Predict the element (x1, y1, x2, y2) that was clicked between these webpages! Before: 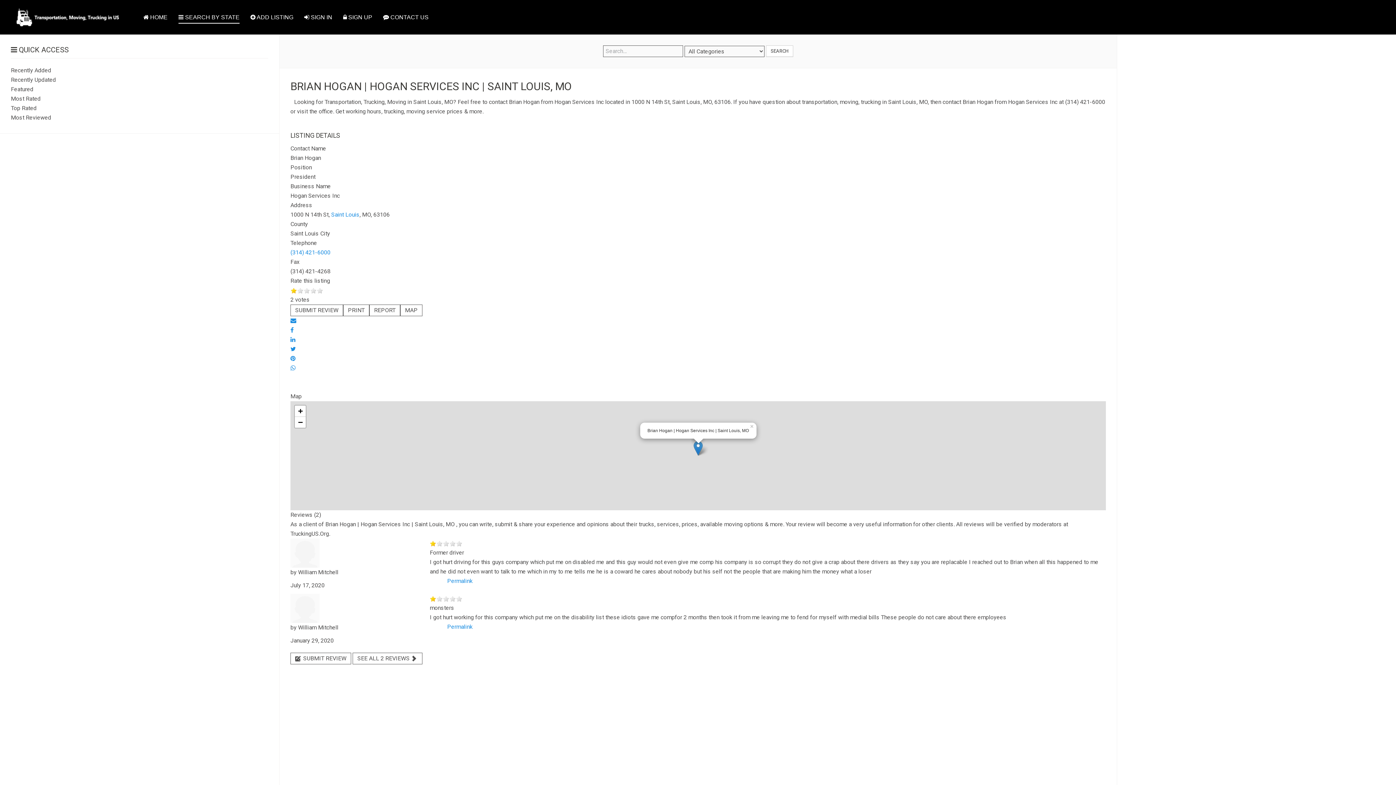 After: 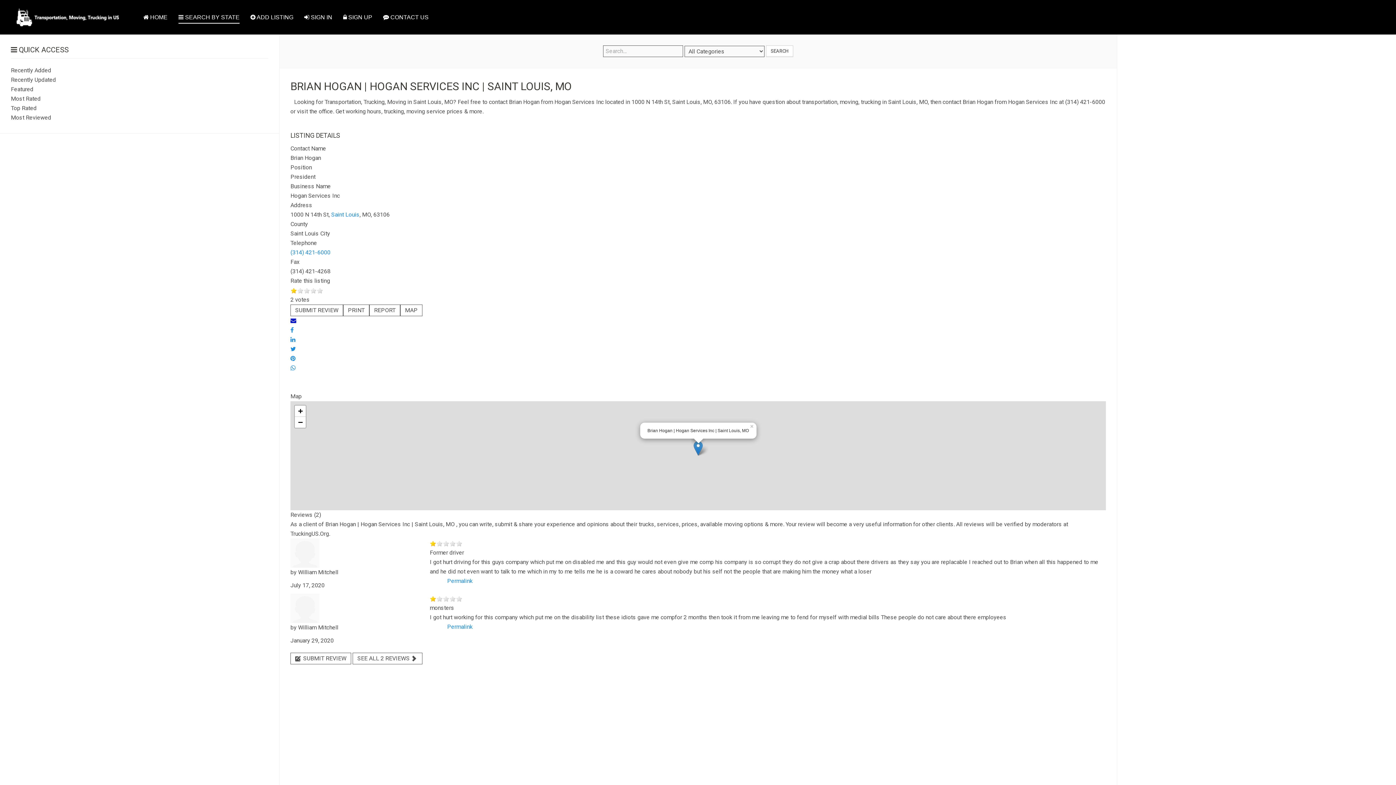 Action: bbox: (290, 317, 296, 324)